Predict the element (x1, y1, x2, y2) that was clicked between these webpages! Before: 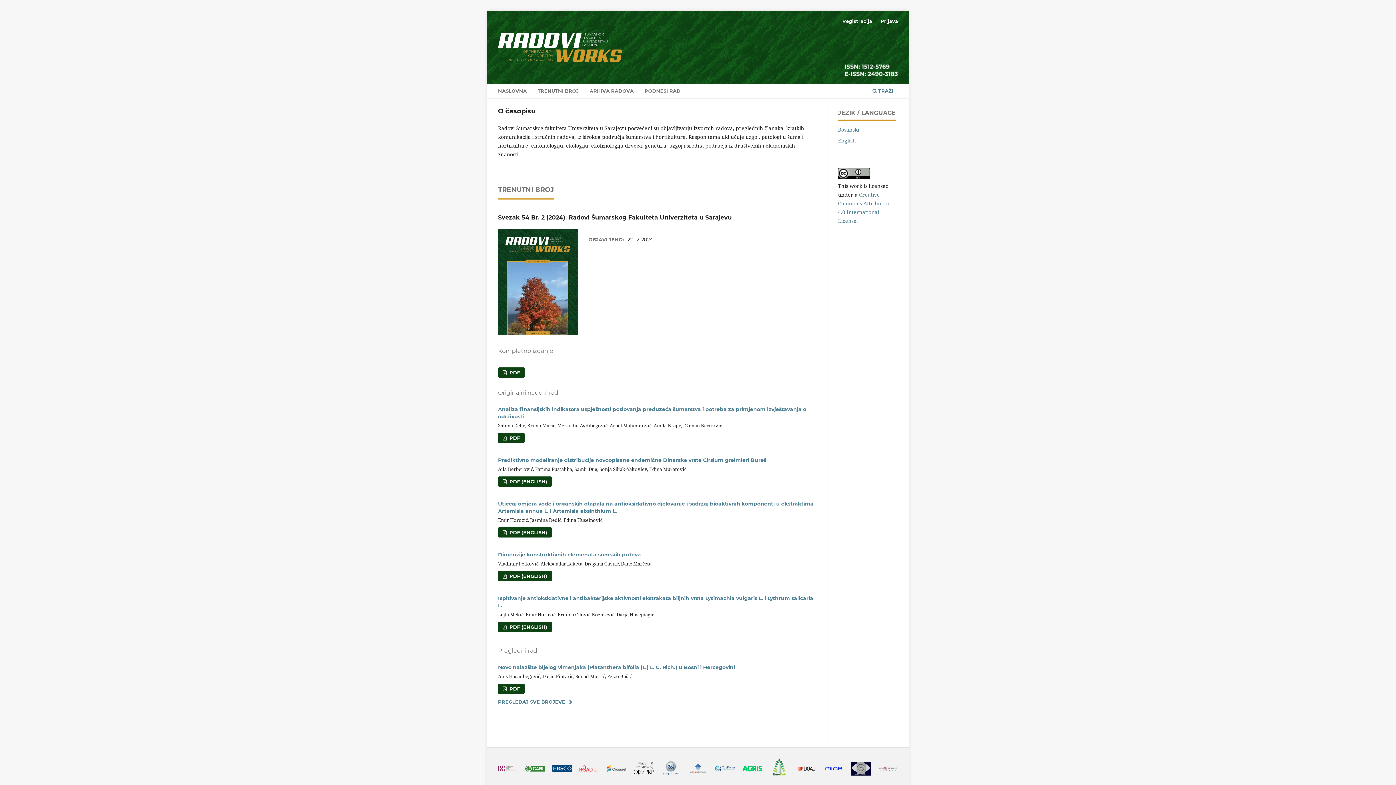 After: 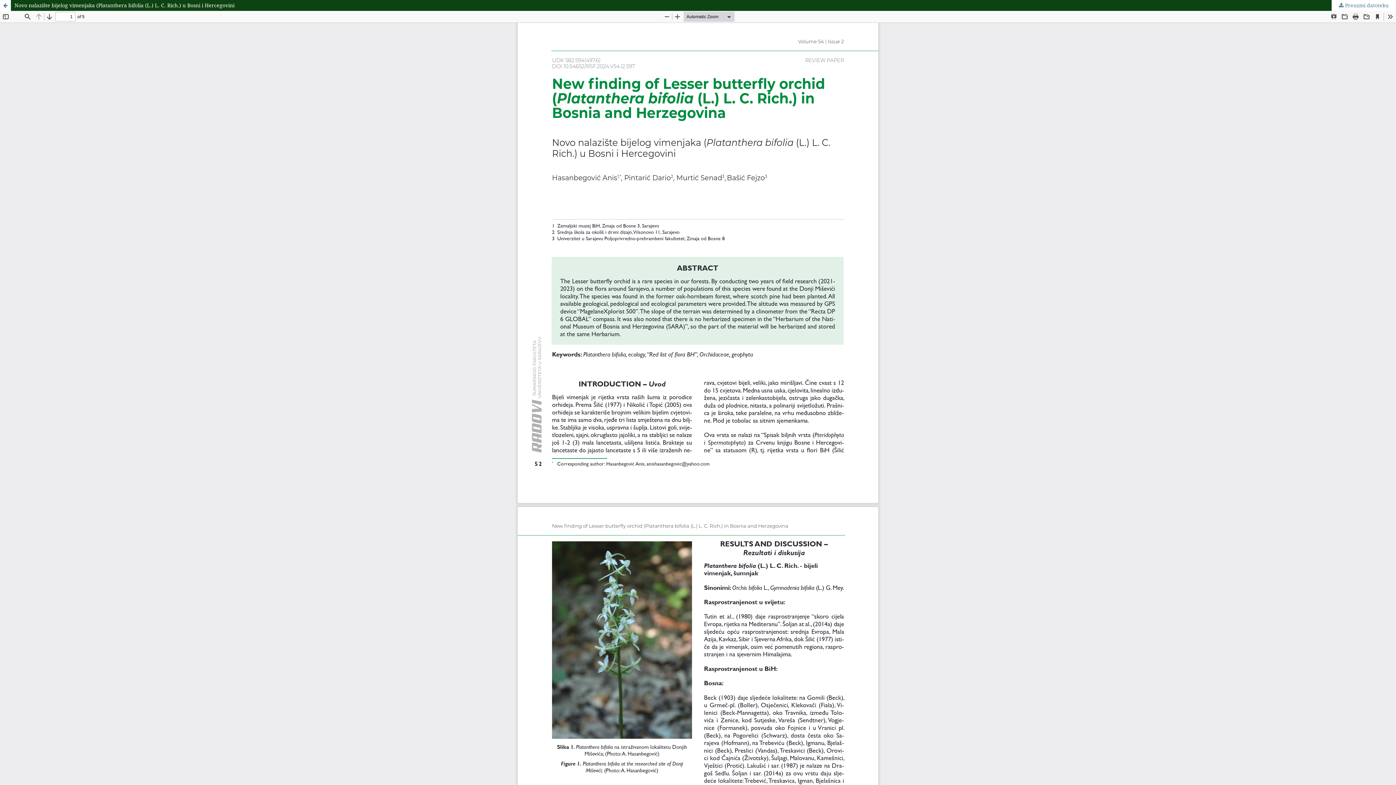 Action: bbox: (498, 683, 524, 694) label:  PDF